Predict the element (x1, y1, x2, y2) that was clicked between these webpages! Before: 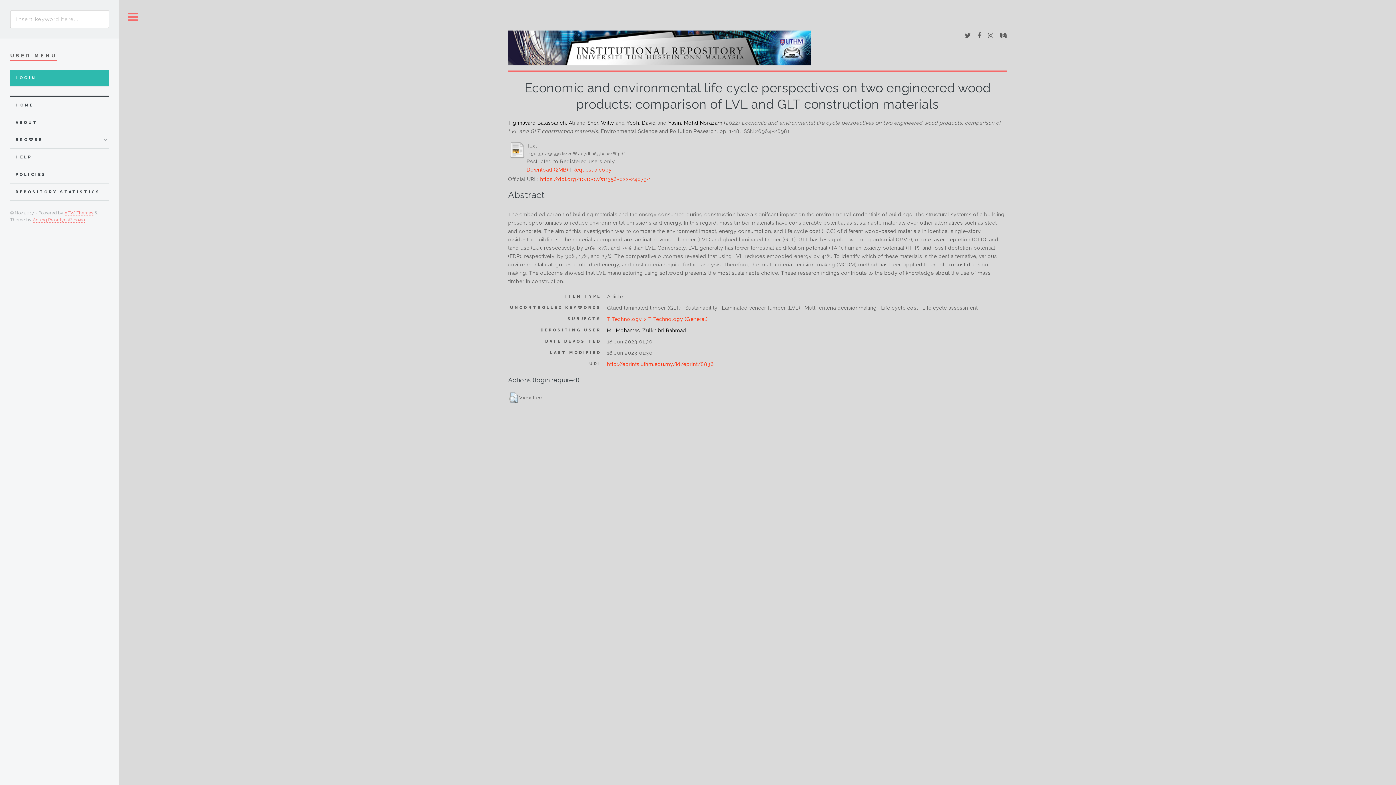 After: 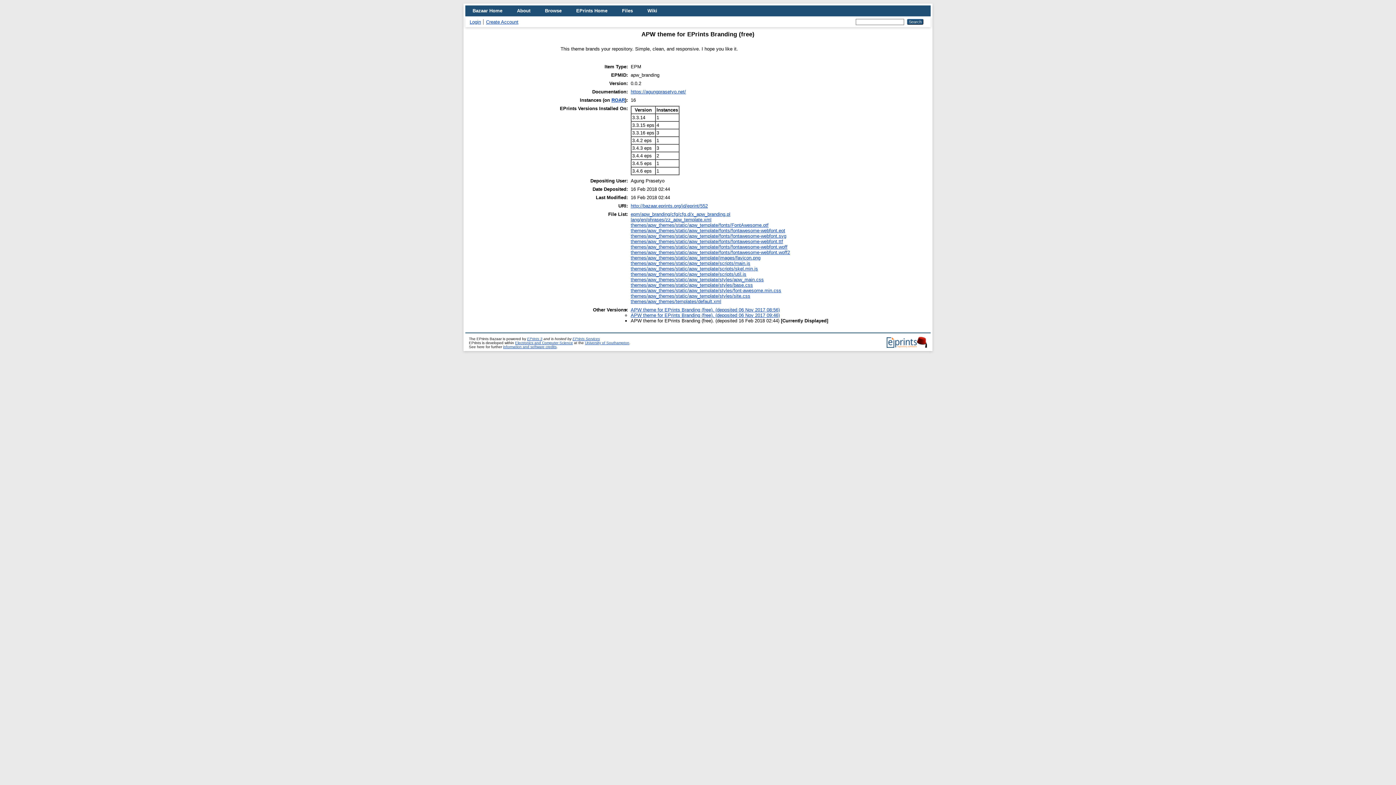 Action: label: APW Themes bbox: (64, 210, 93, 216)